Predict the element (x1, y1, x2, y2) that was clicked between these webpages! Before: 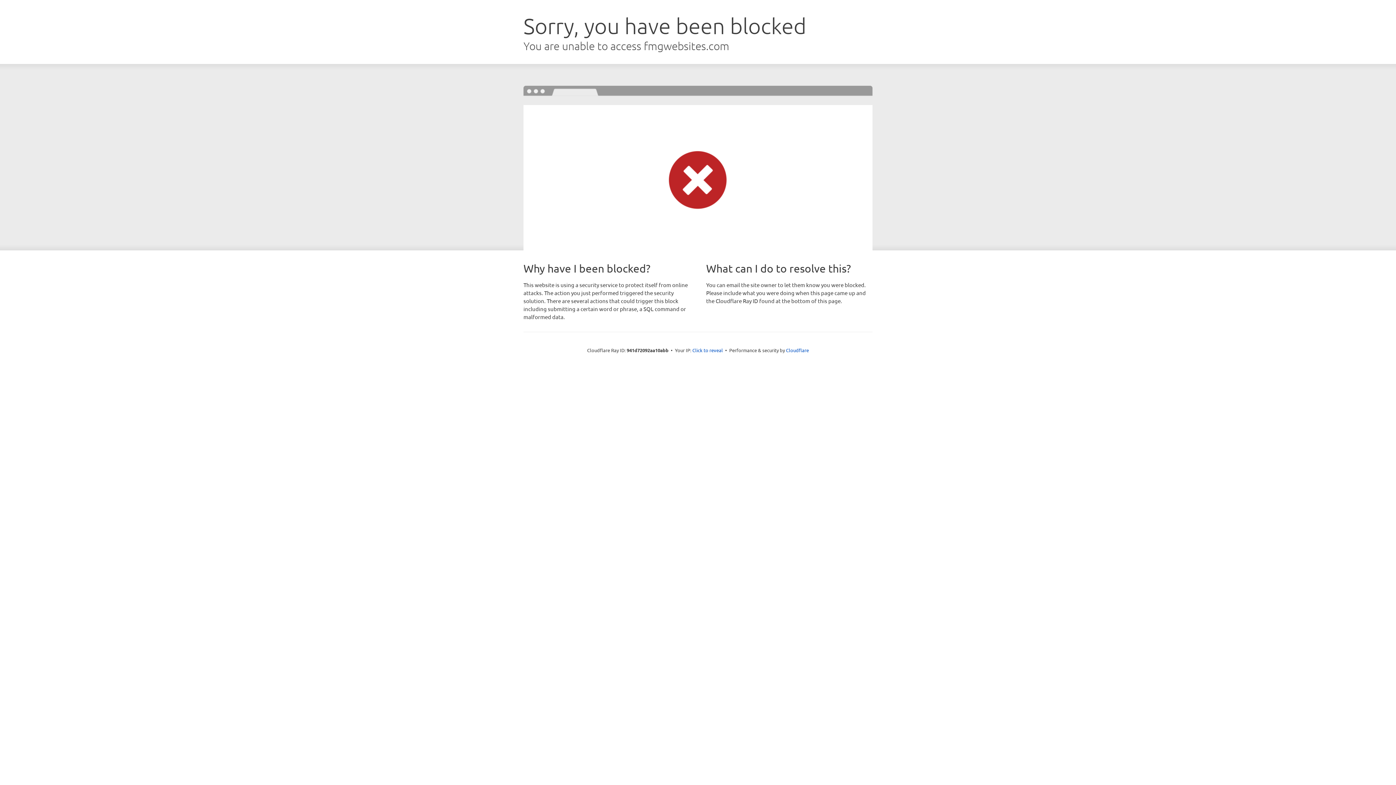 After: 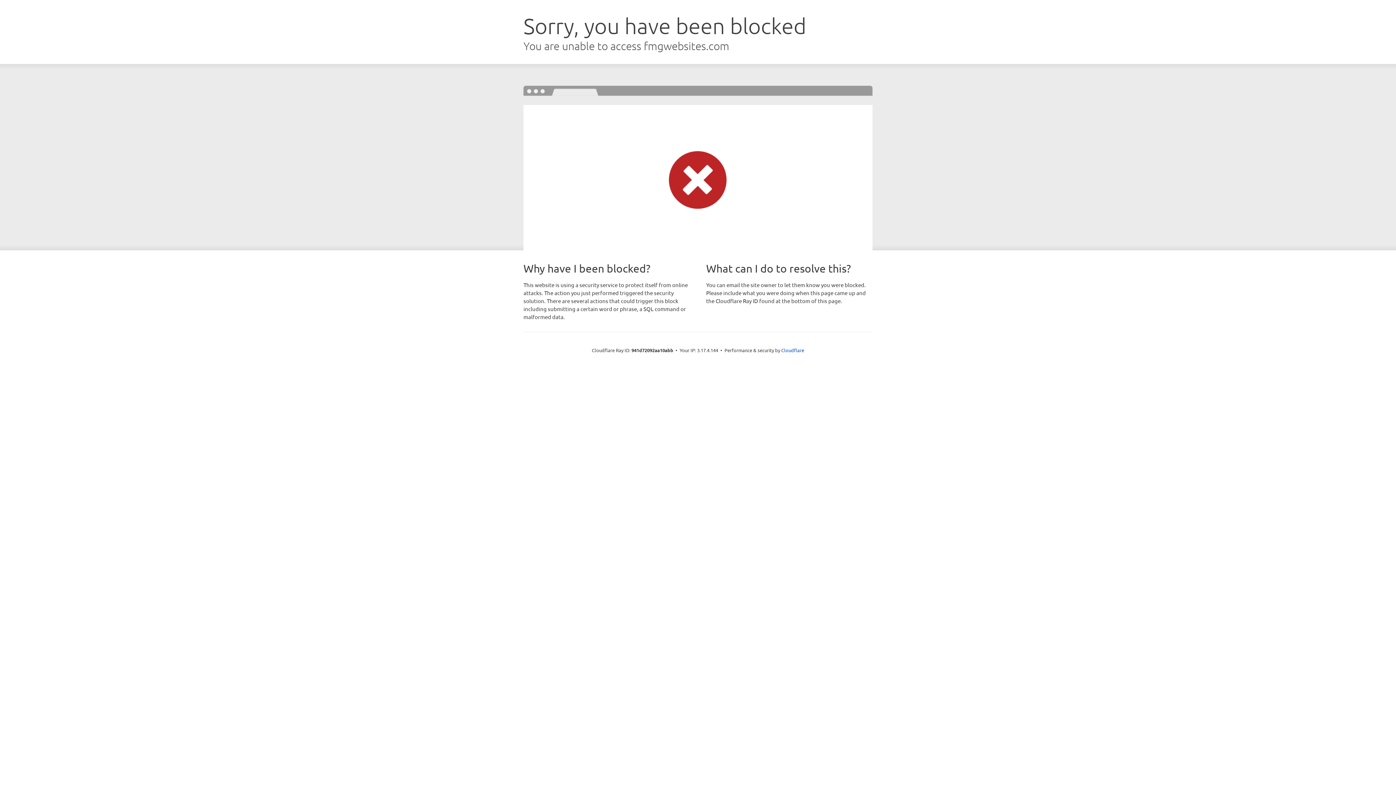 Action: label: Click to reveal bbox: (692, 346, 723, 353)